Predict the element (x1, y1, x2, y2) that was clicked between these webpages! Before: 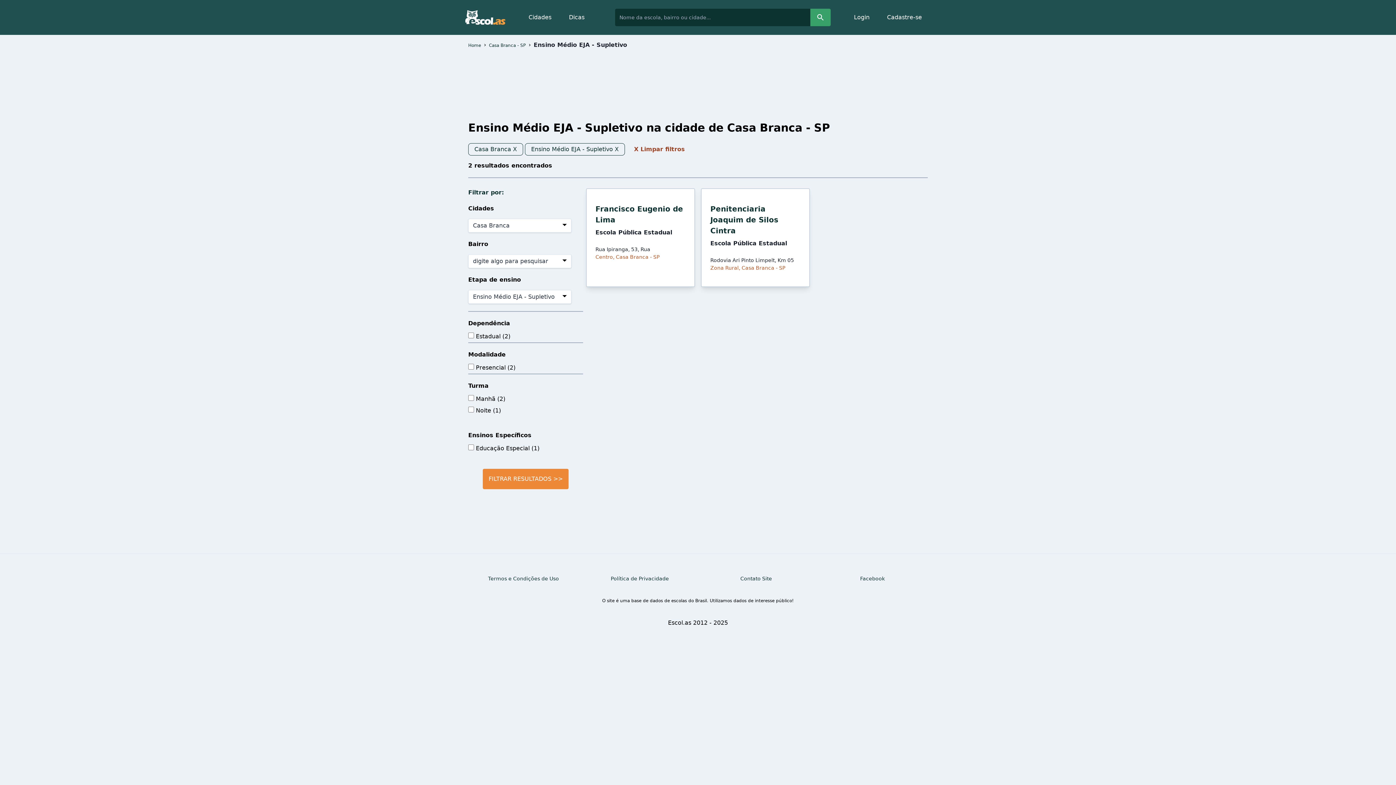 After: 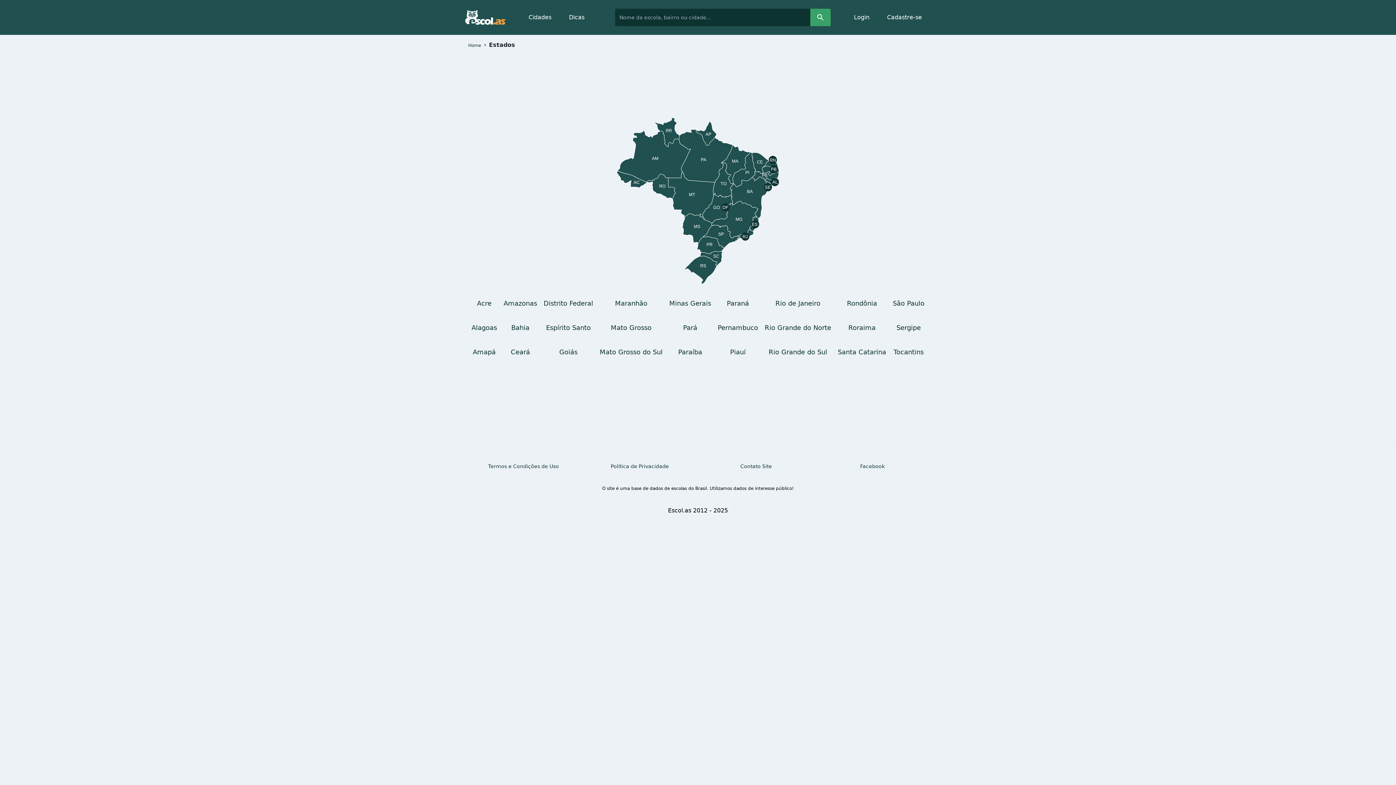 Action: label: Cidades bbox: (520, 8, 560, 26)